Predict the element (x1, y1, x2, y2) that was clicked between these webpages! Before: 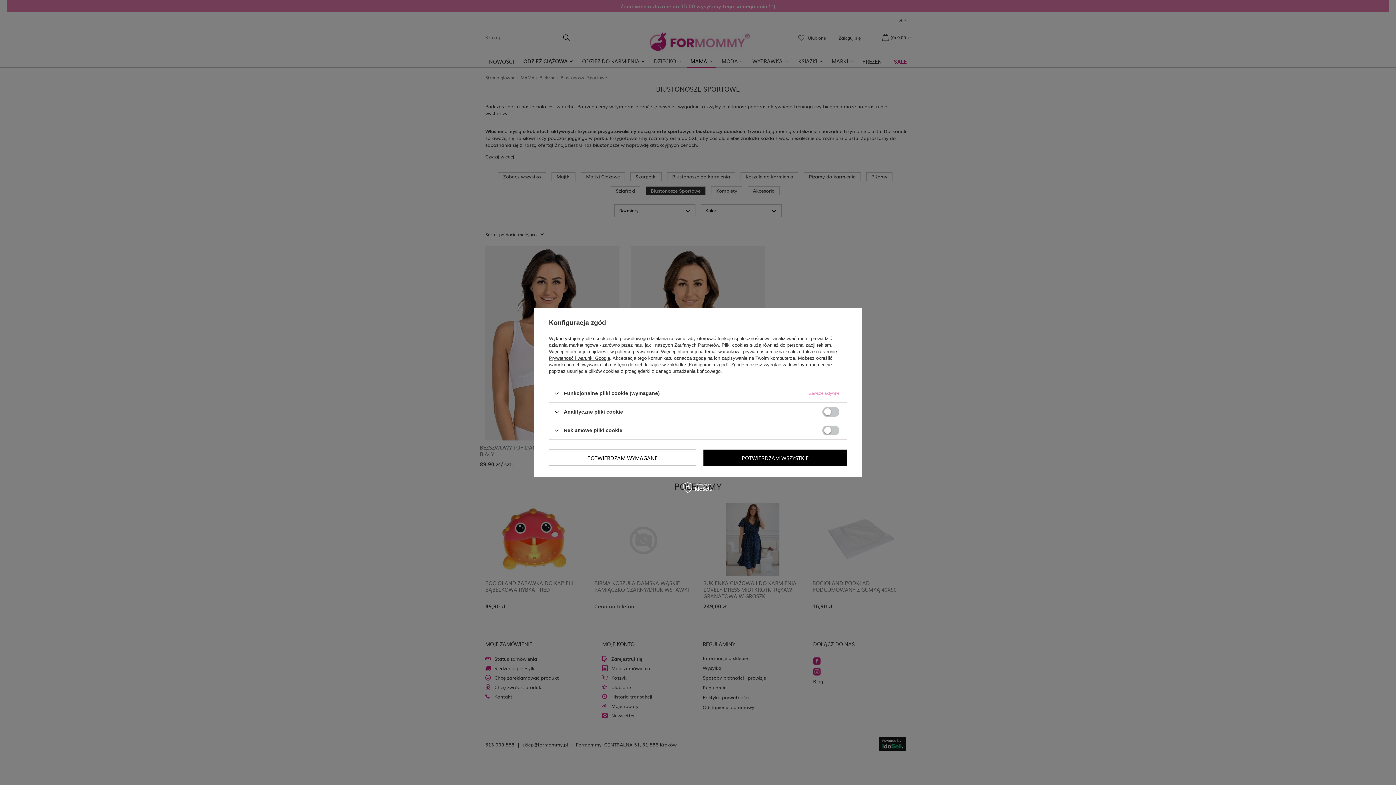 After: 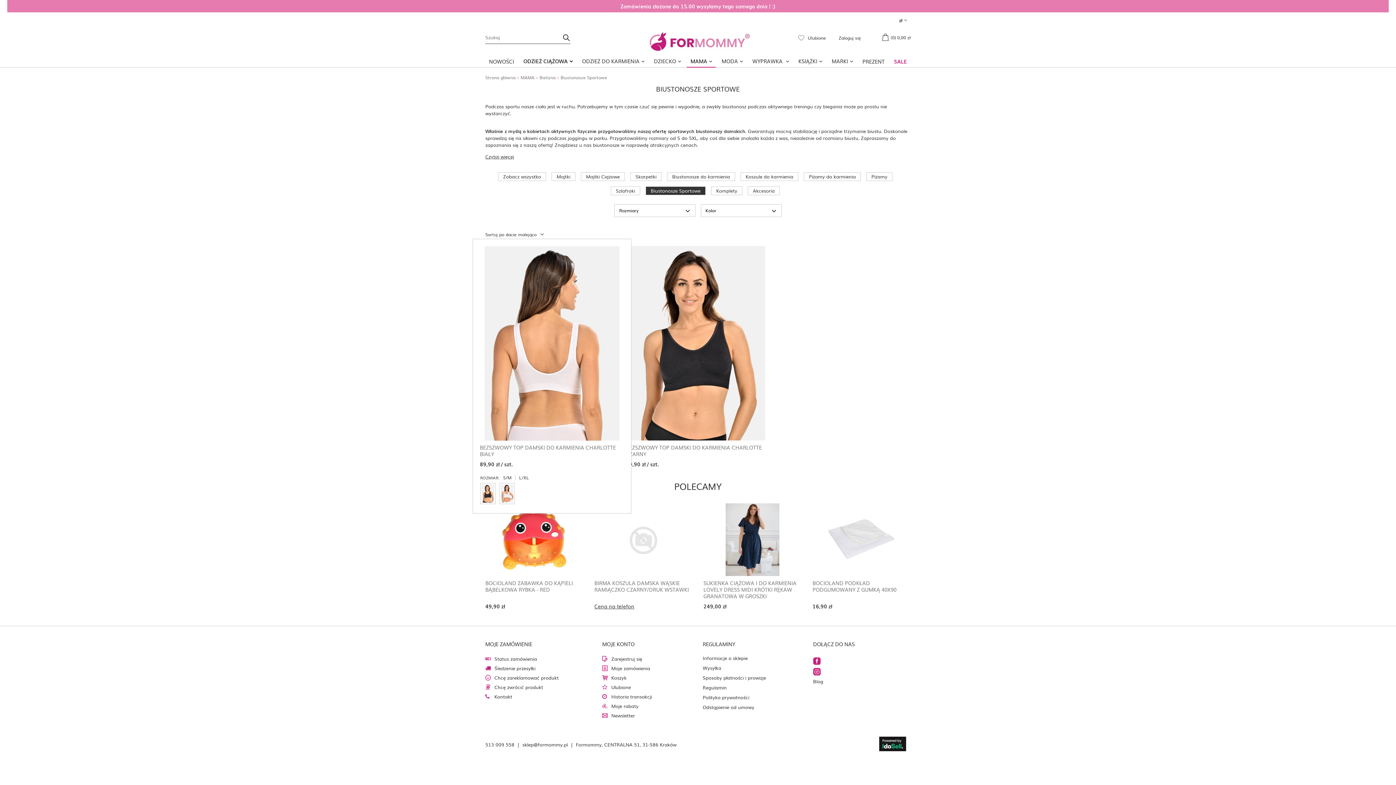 Action: bbox: (549, 449, 696, 466) label: POTWIERDZAM WYMAGANE